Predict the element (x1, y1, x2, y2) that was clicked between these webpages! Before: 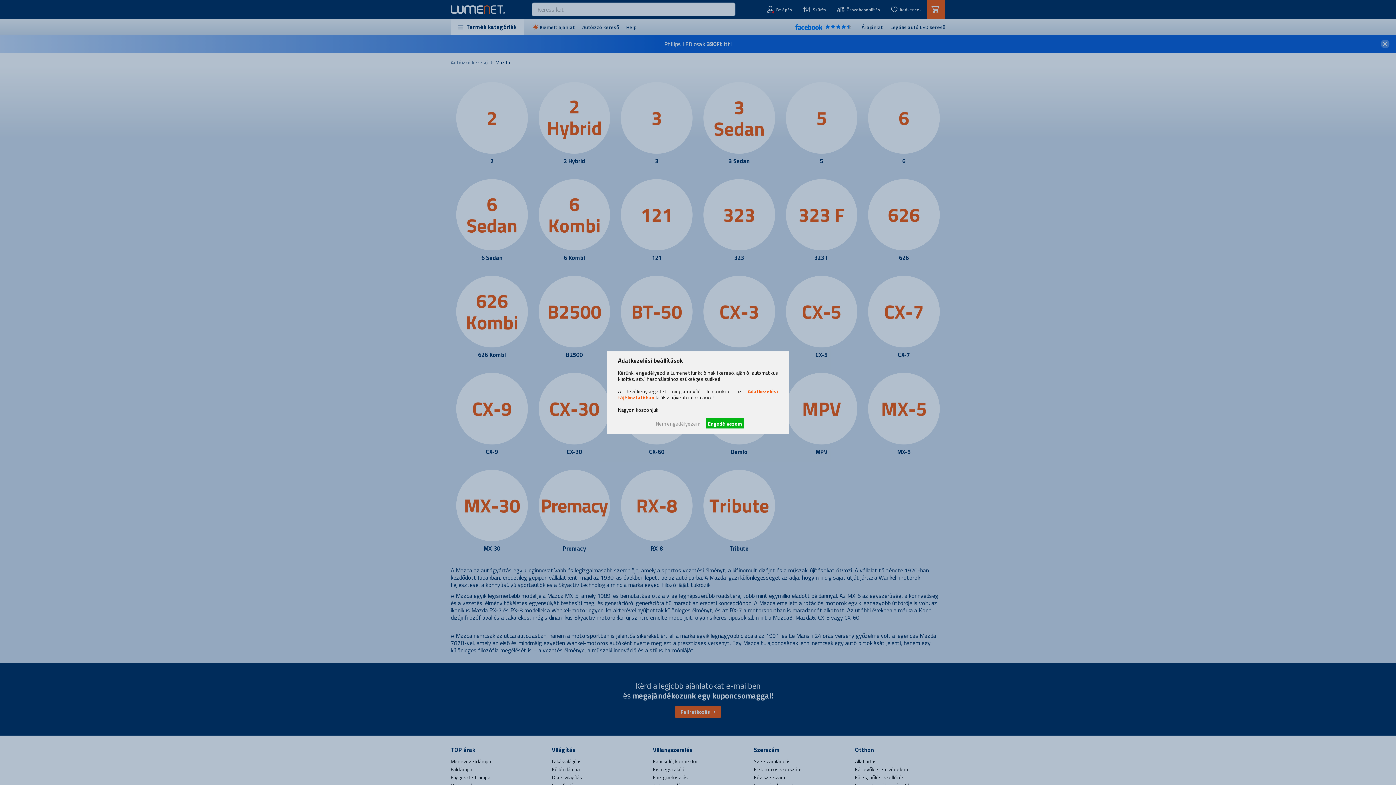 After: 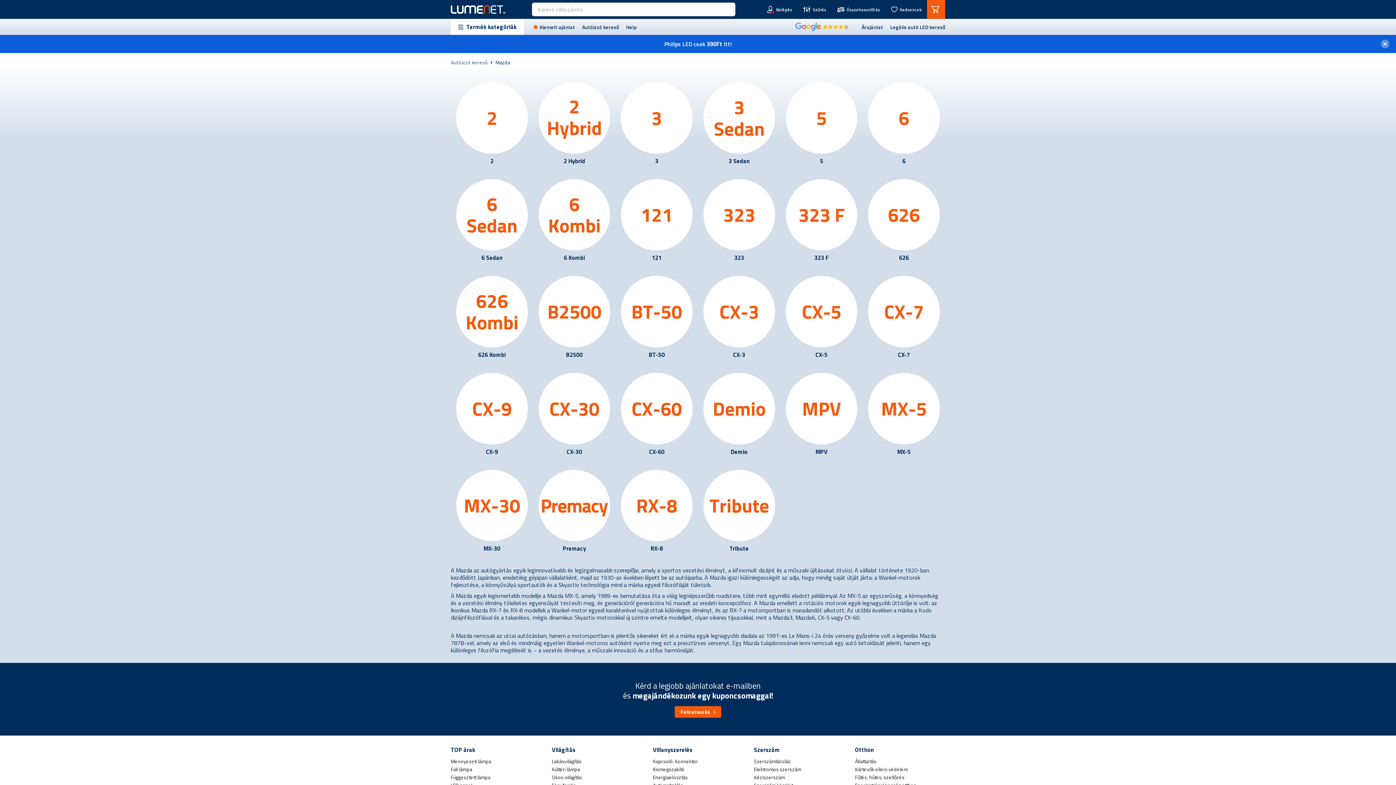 Action: label: Nem engedélyezem bbox: (652, 418, 704, 428)